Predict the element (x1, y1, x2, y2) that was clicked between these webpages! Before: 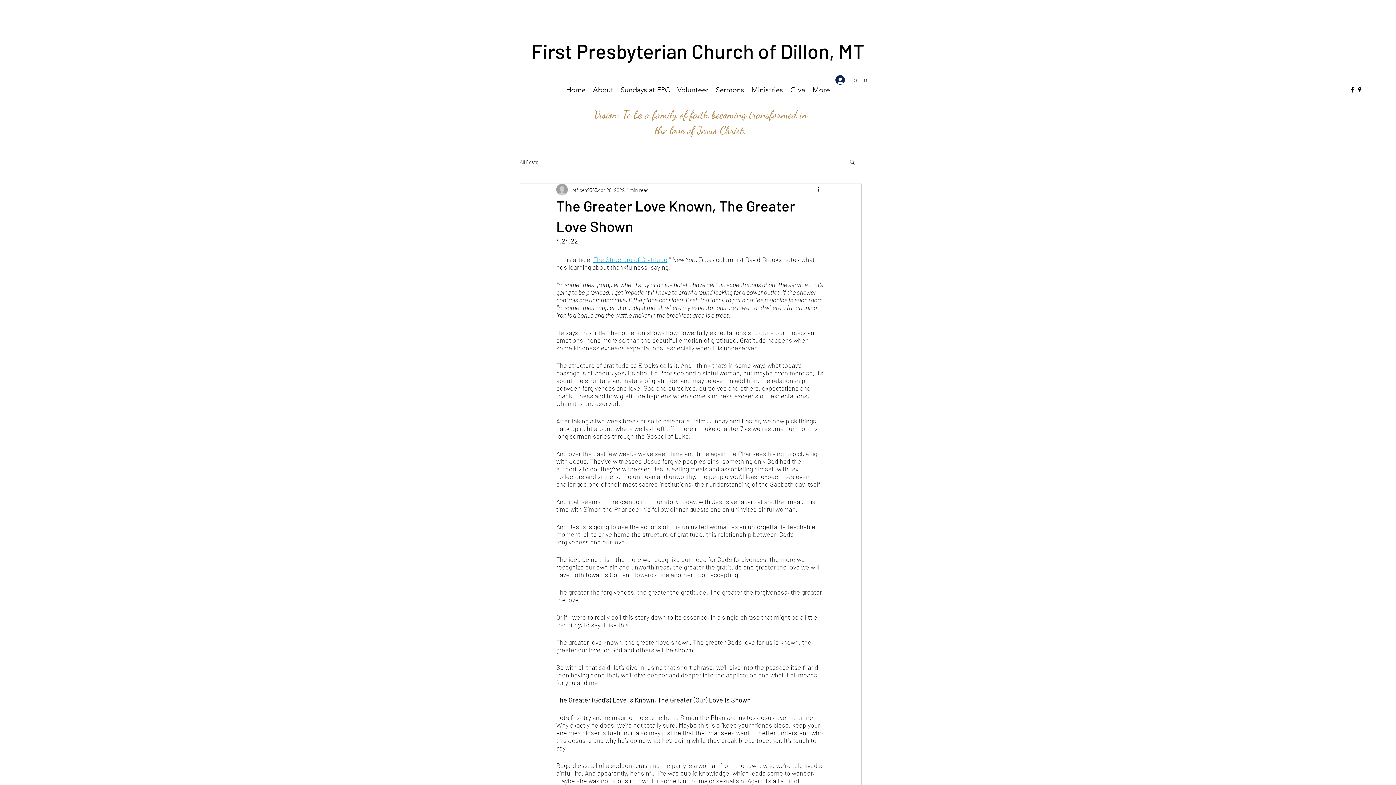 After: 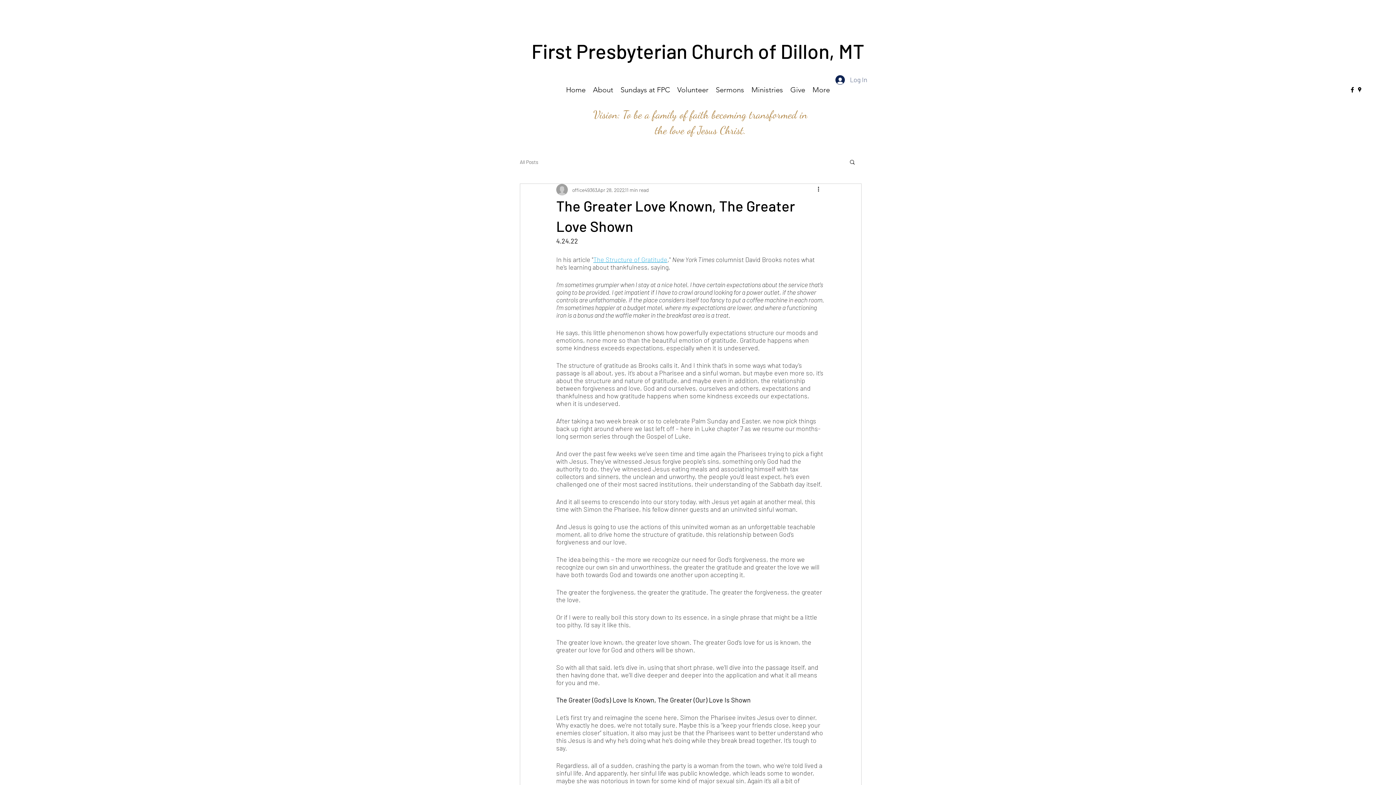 Action: label: Ministries bbox: (747, 84, 786, 95)